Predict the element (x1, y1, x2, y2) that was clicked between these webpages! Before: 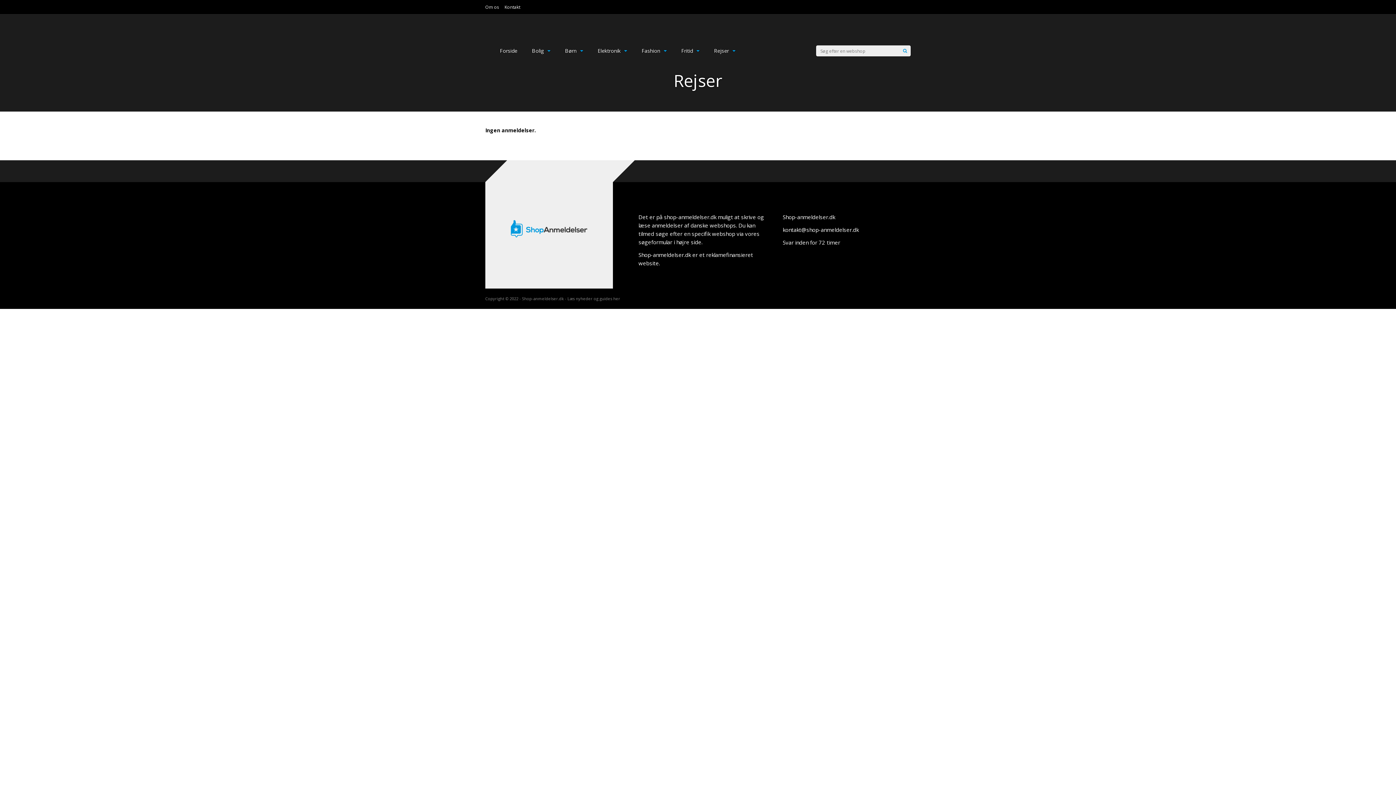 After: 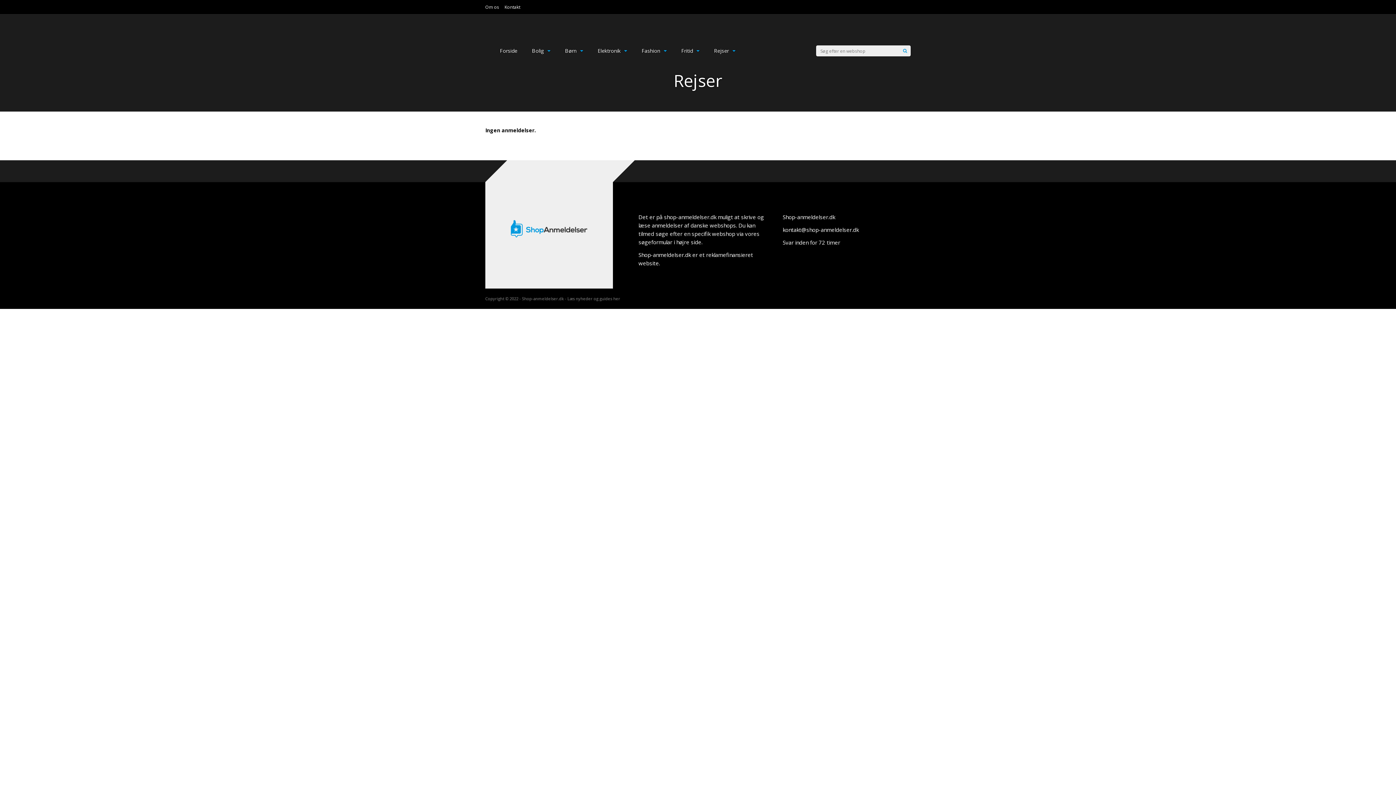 Action: label: Rejser bbox: (714, 43, 735, 58)